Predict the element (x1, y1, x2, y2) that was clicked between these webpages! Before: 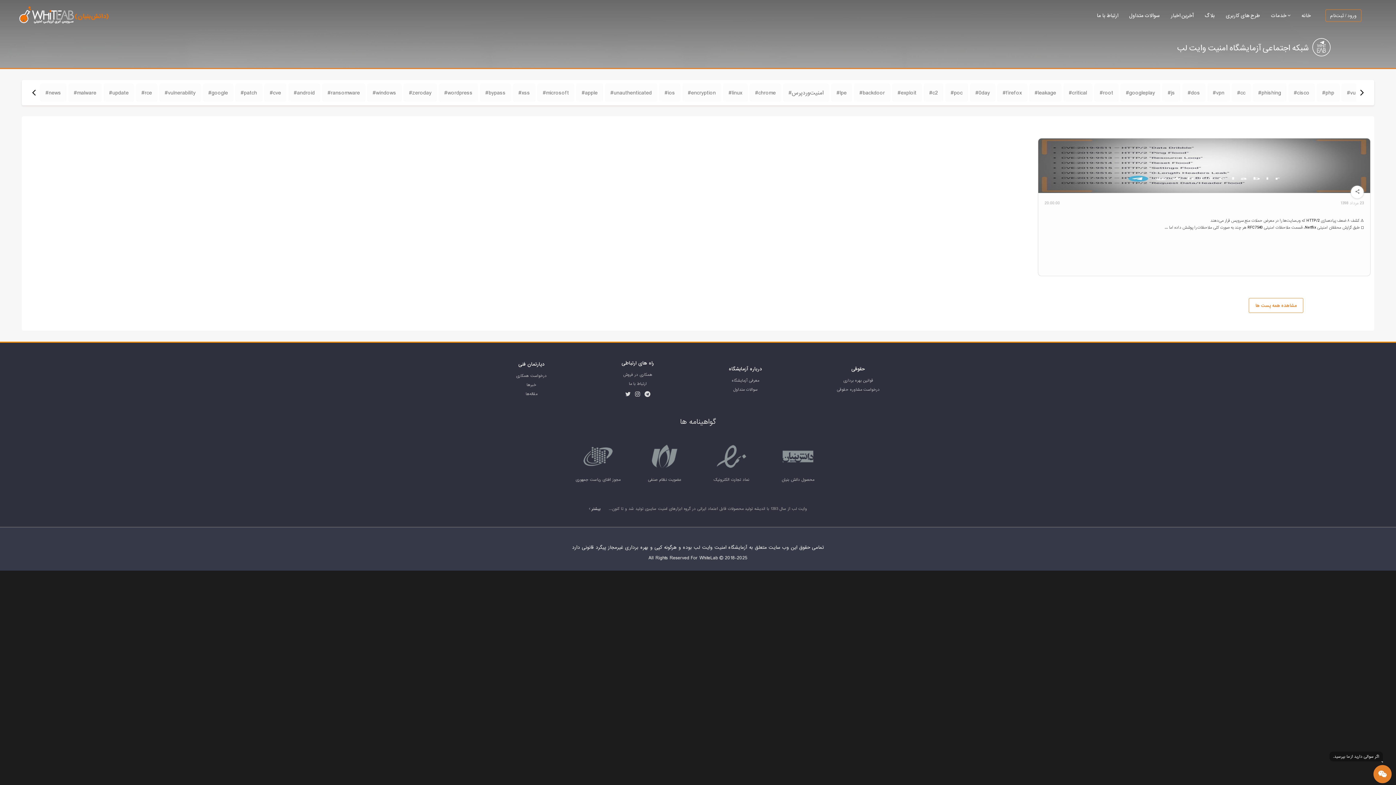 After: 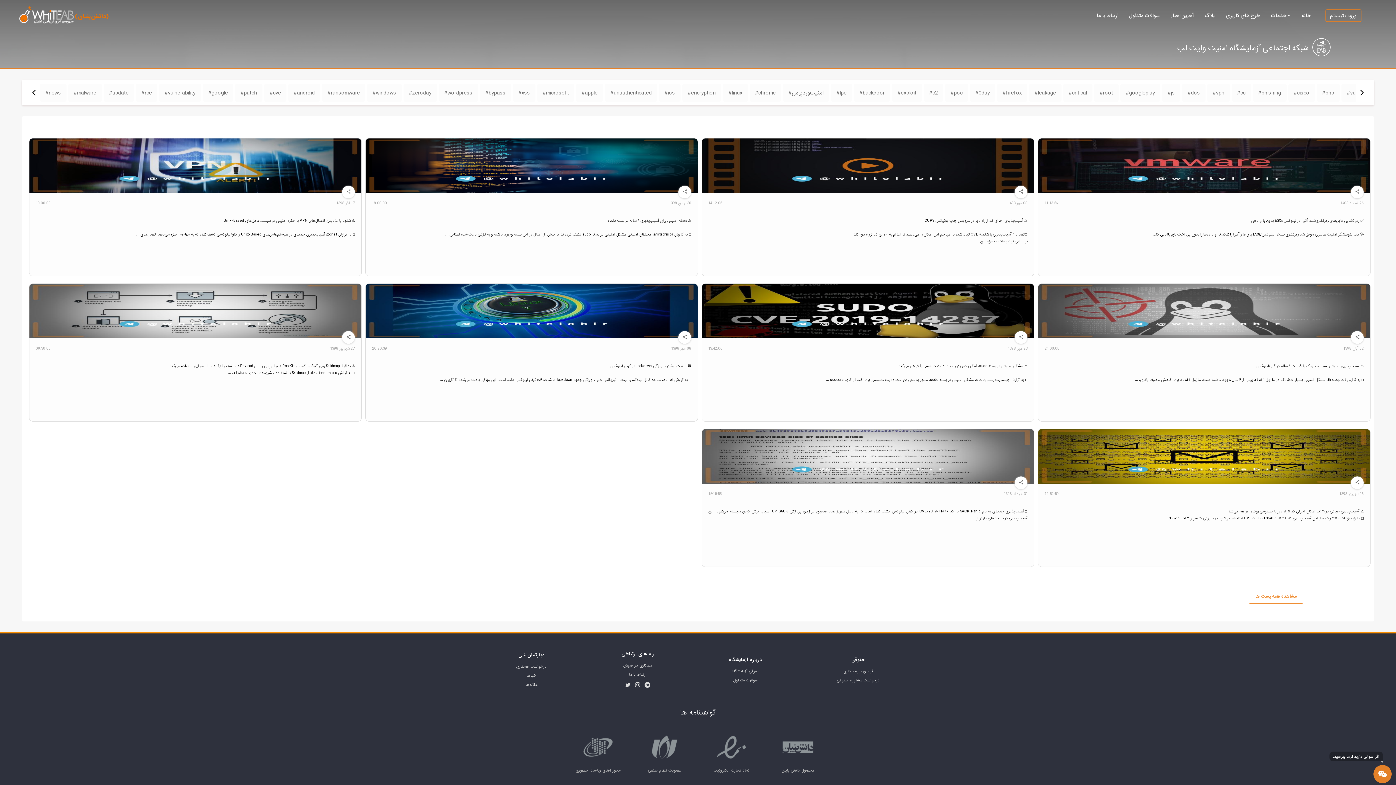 Action: label: #linux bbox: (723, 83, 748, 101)